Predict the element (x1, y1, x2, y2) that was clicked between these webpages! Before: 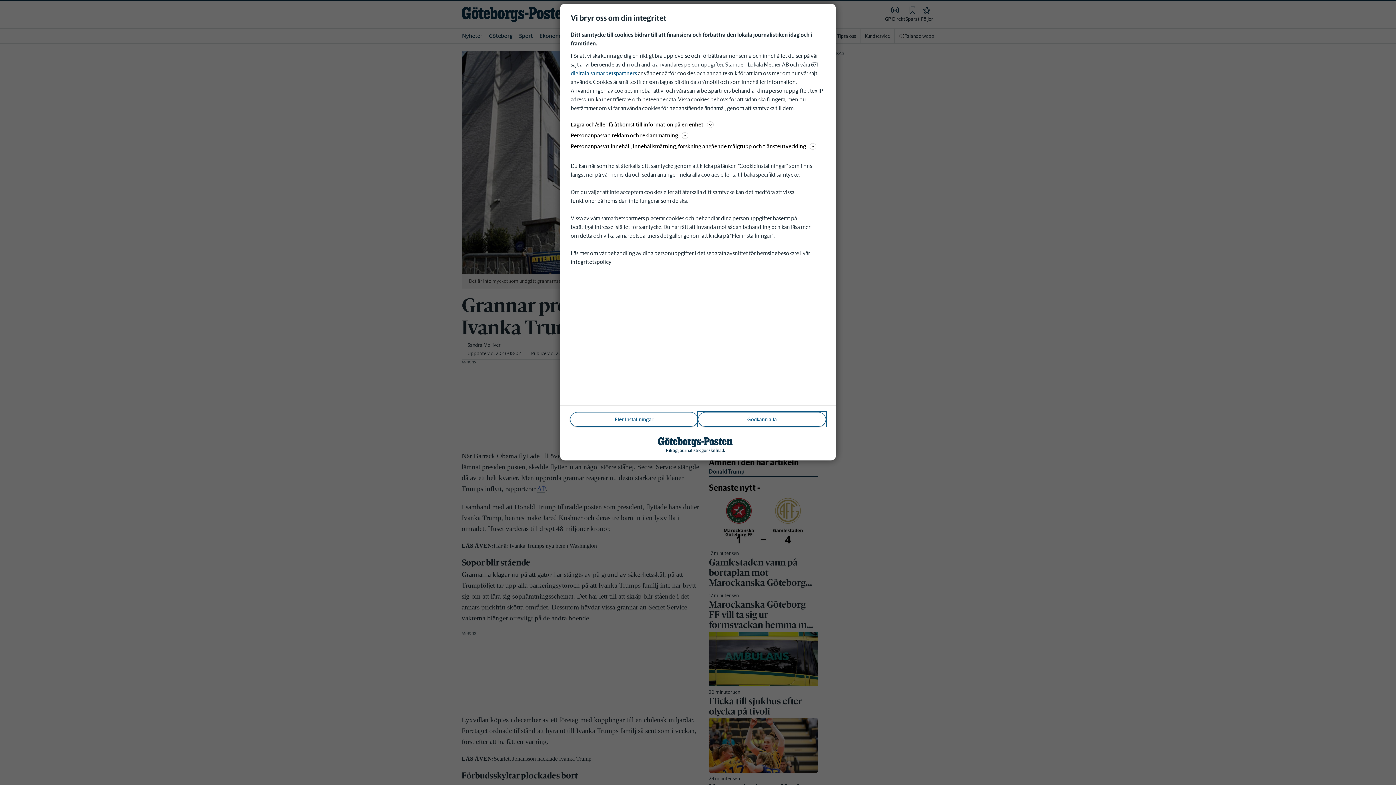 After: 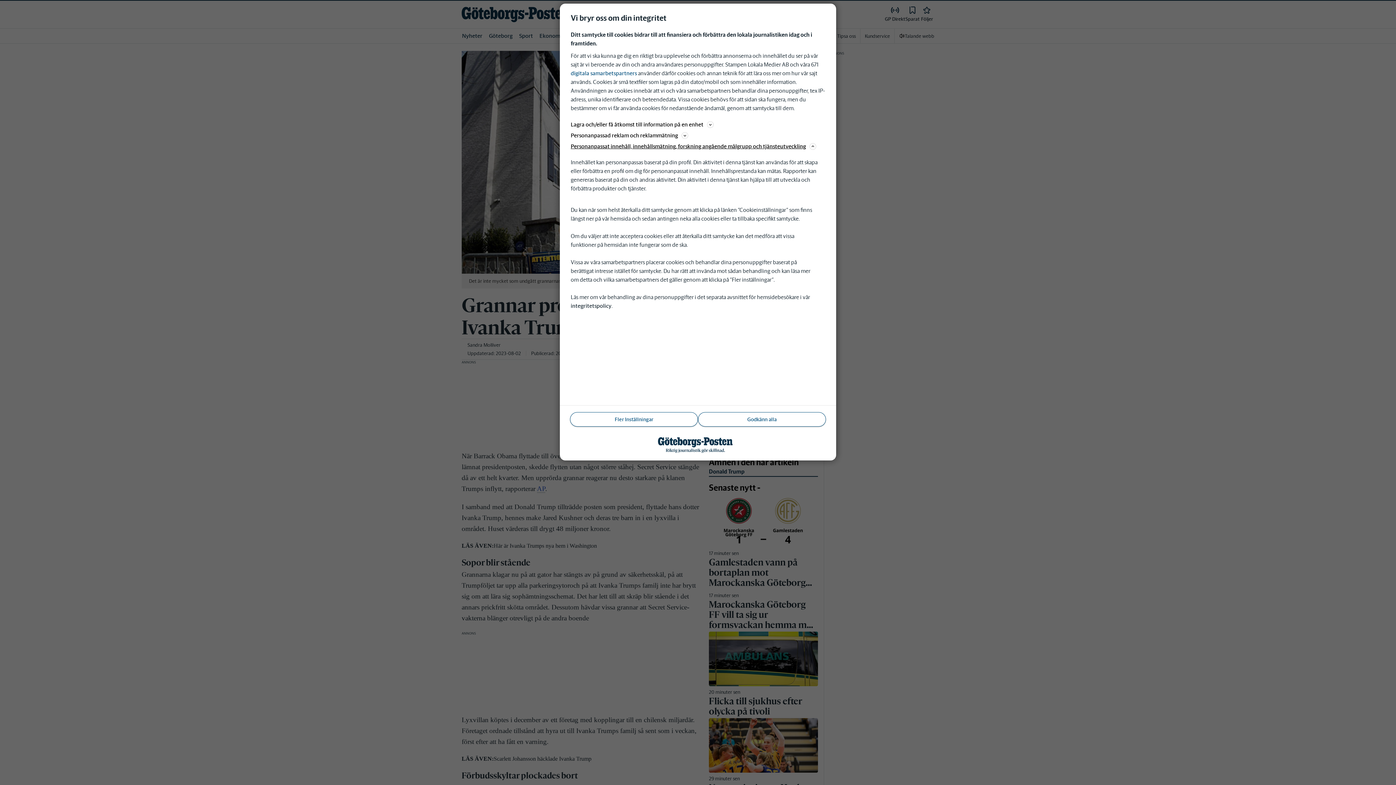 Action: label: Personanpassat innehåll, innehållsmätning, forskning angående målgrupp och tjänsteutveckling bbox: (570, 141, 825, 150)